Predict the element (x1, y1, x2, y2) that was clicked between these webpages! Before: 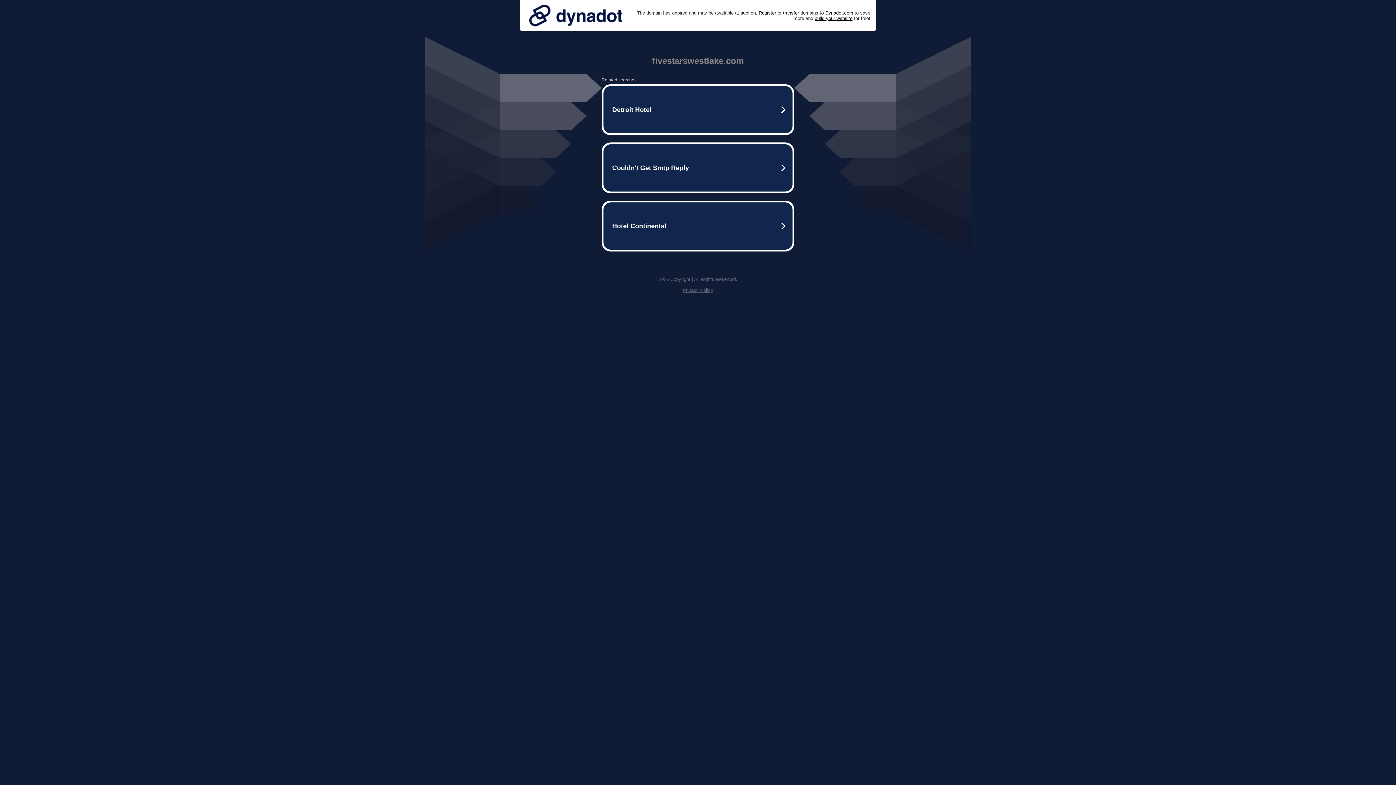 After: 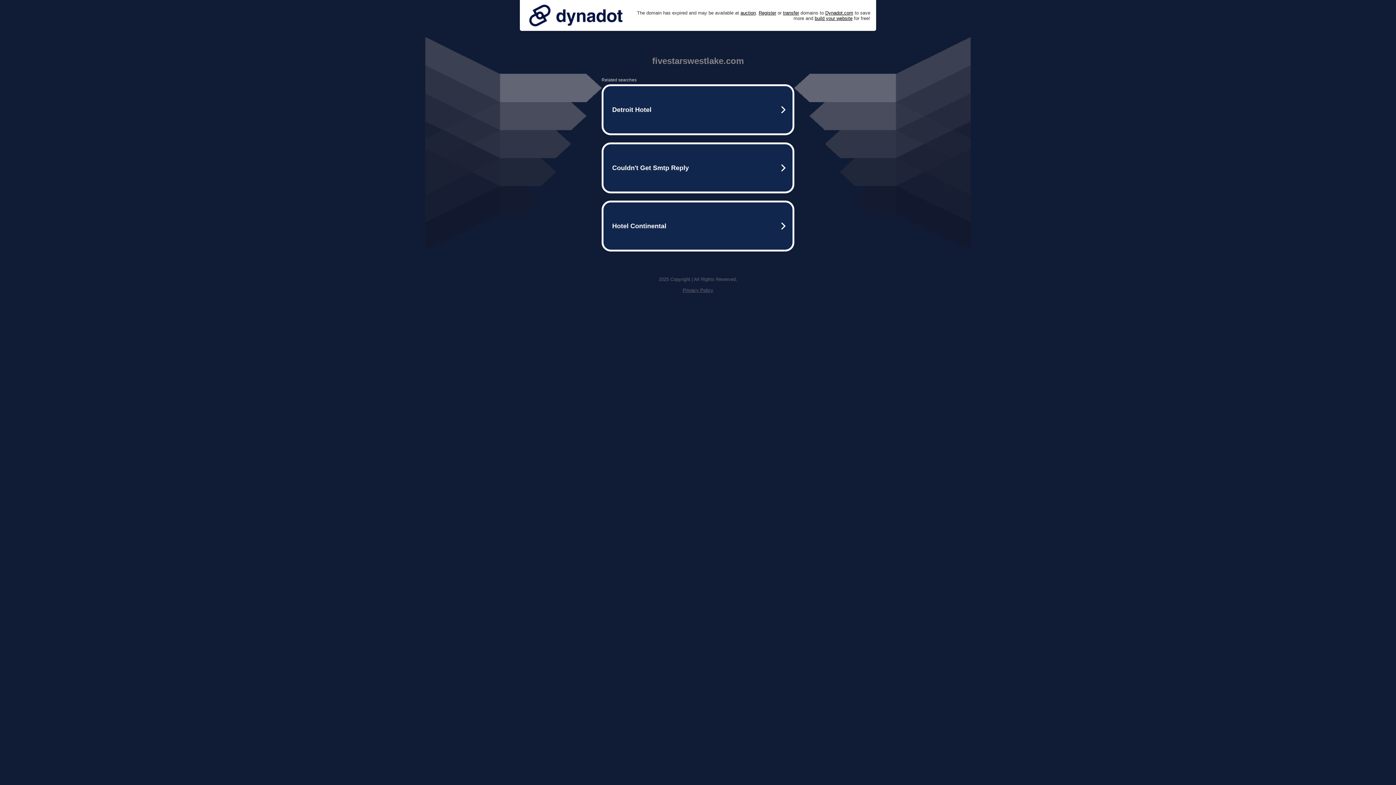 Action: bbox: (525, 0, 626, 30)